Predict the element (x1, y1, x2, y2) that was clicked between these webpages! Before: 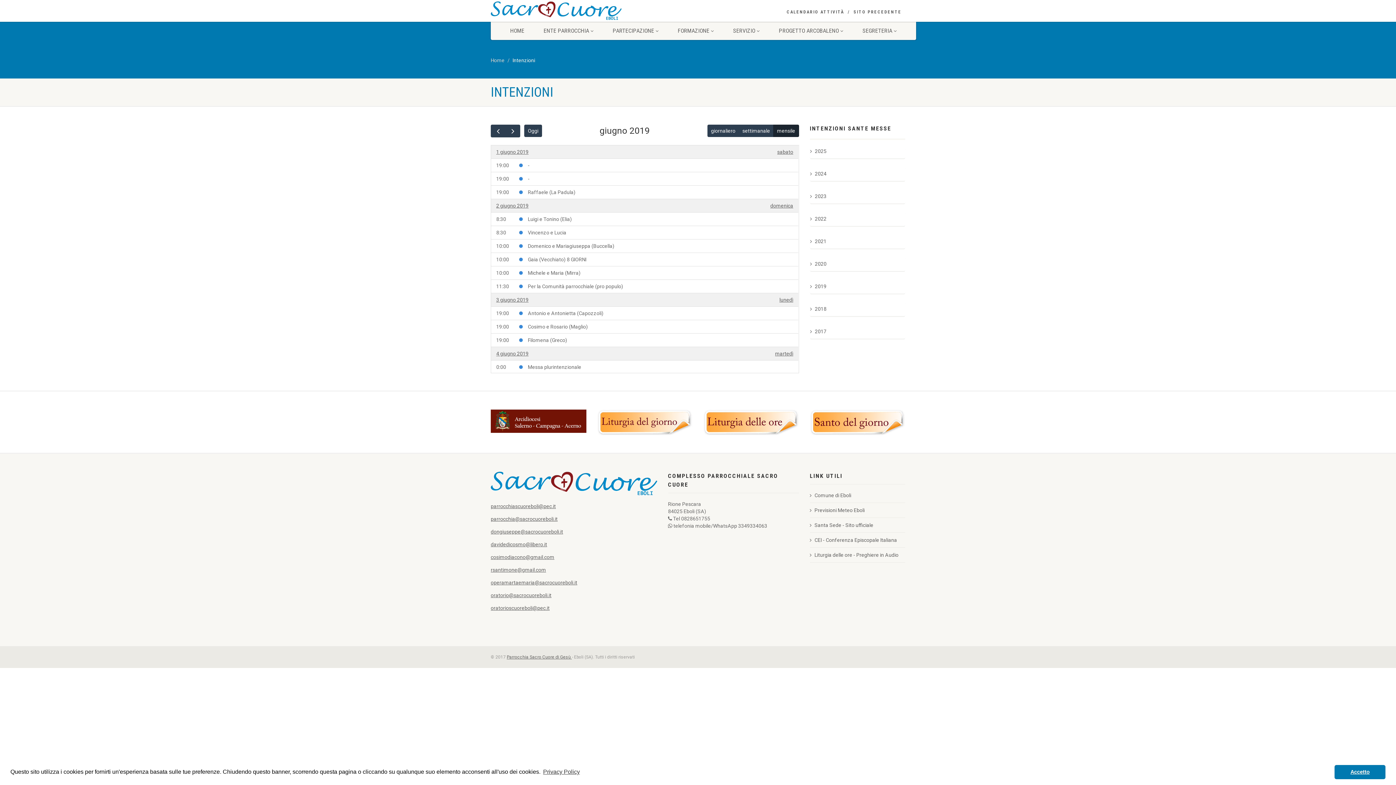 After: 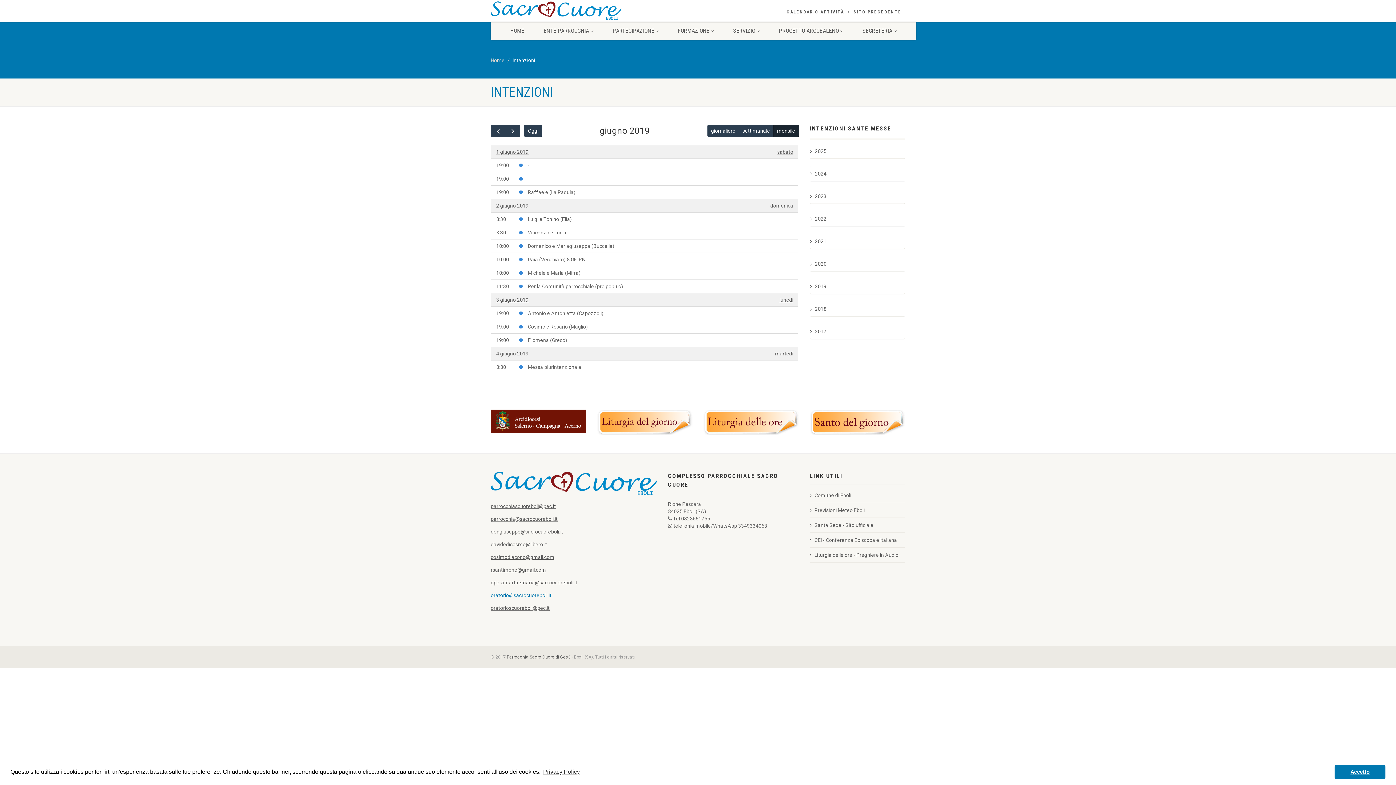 Action: bbox: (490, 592, 551, 598) label: oratorio@sacrocuoreboli.it